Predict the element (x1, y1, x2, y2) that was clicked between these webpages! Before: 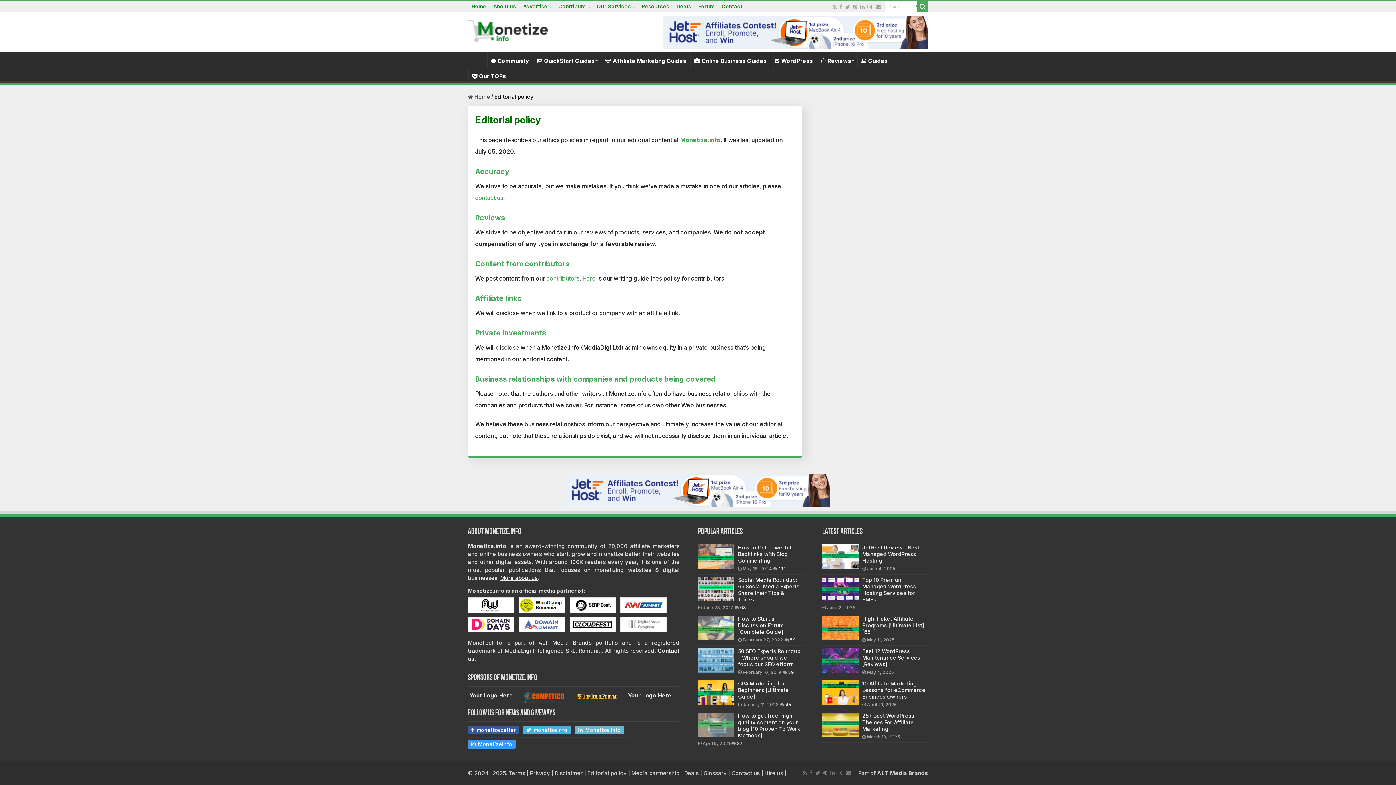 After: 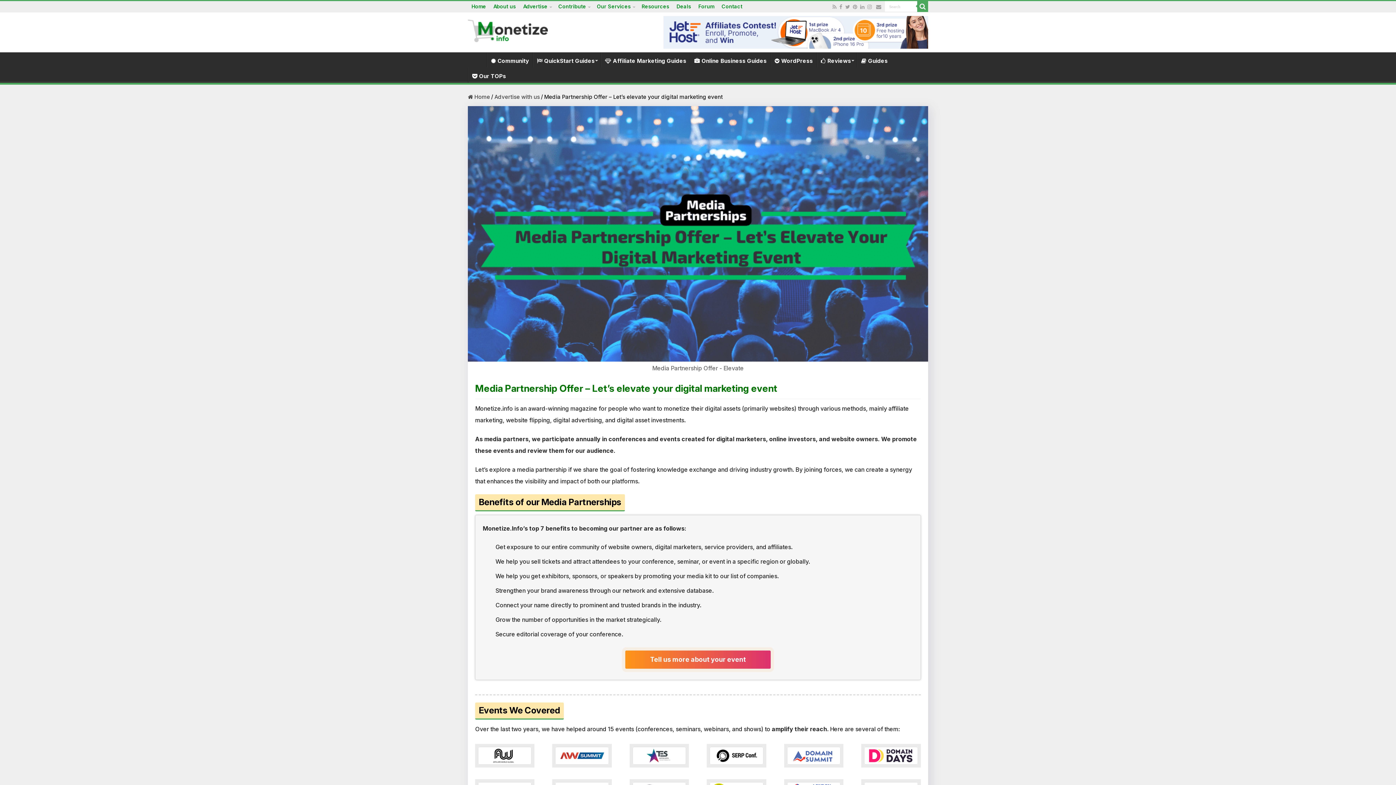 Action: bbox: (631, 770, 679, 776) label: Media partnership